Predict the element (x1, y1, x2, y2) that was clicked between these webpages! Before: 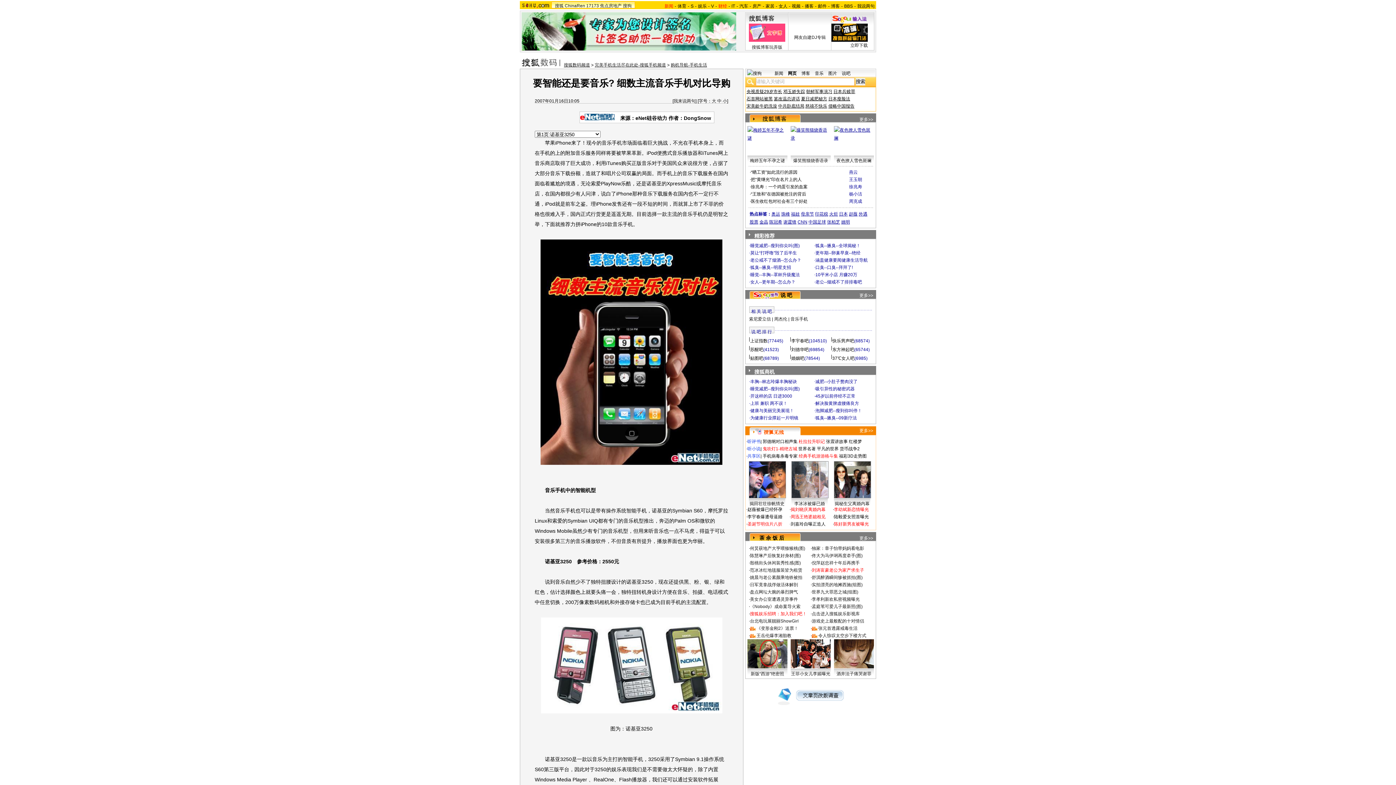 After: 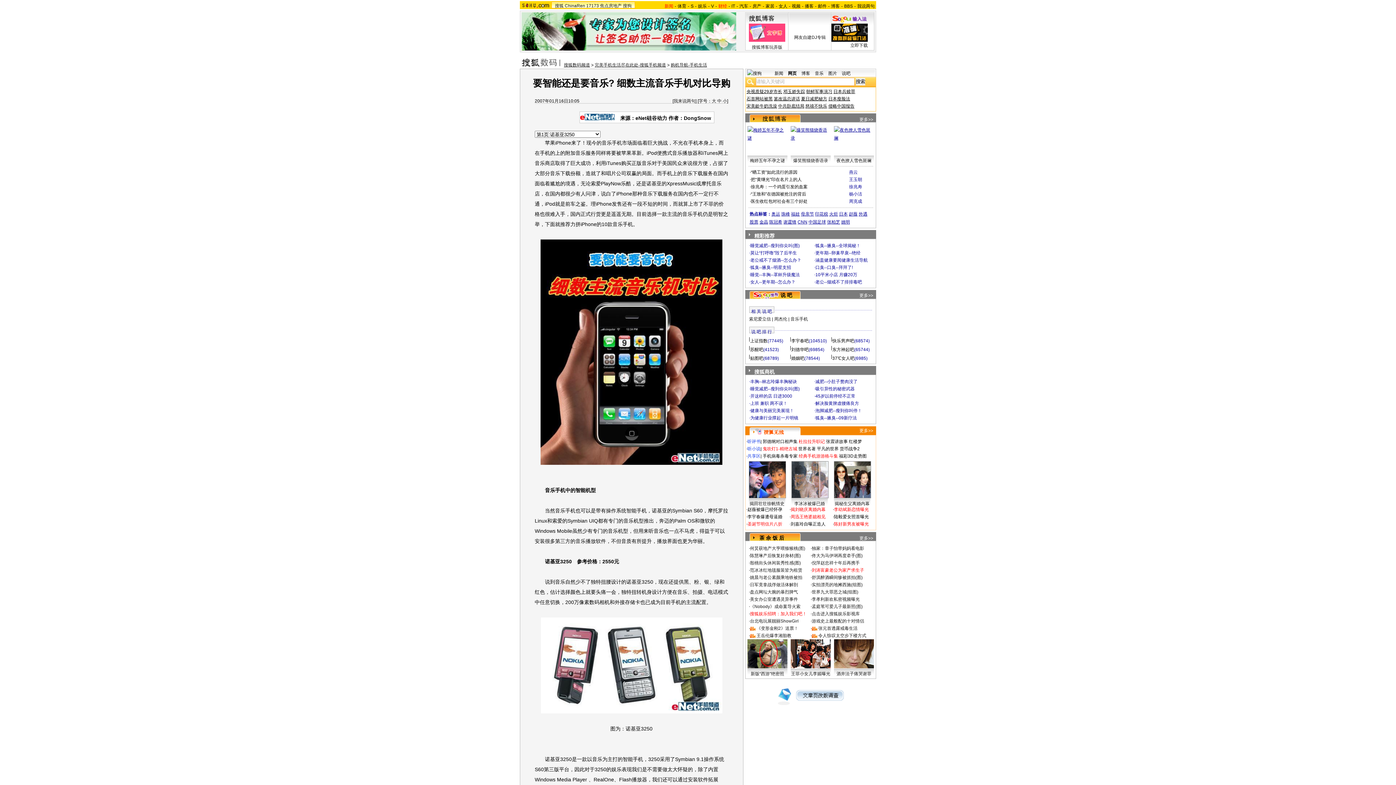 Action: label: 为健康行业撑起一片明镜 bbox: (750, 415, 798, 420)